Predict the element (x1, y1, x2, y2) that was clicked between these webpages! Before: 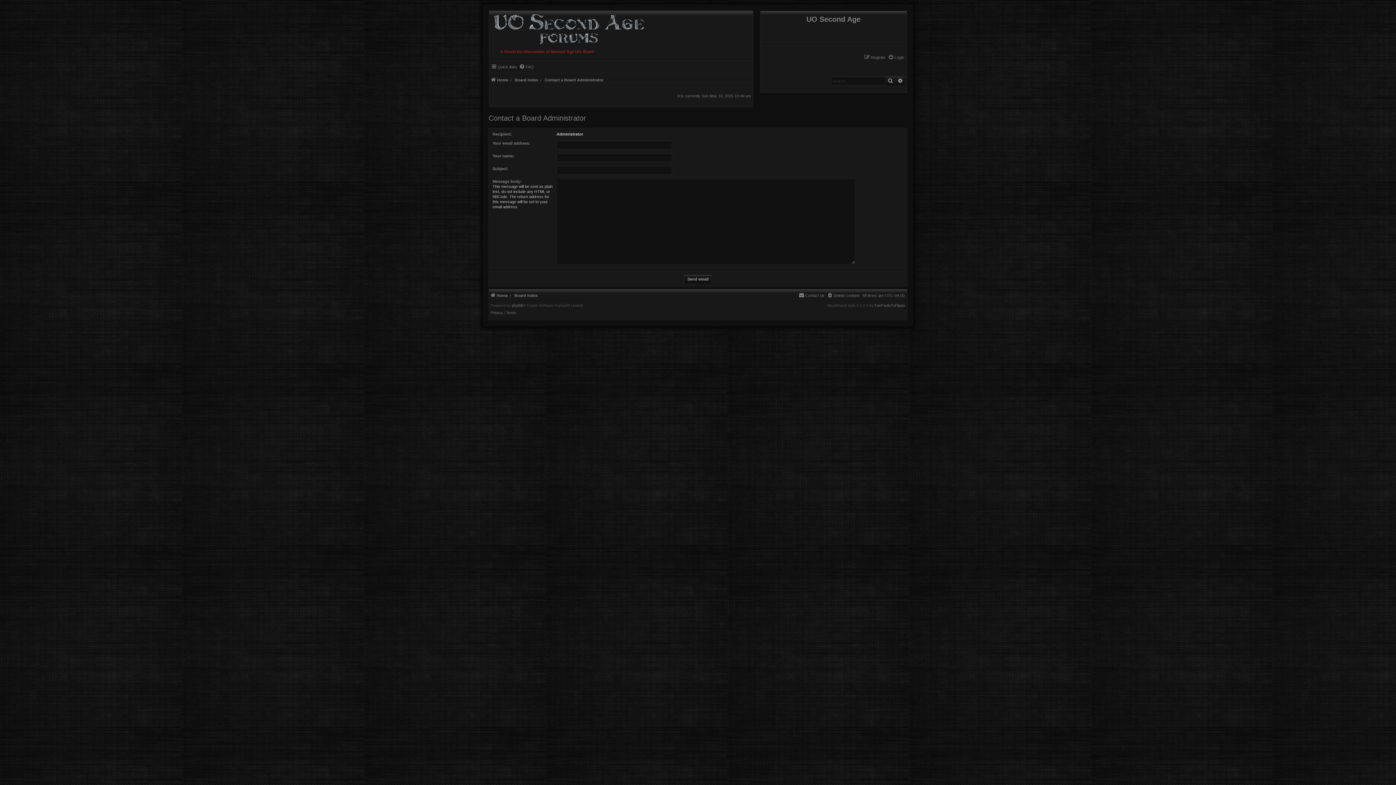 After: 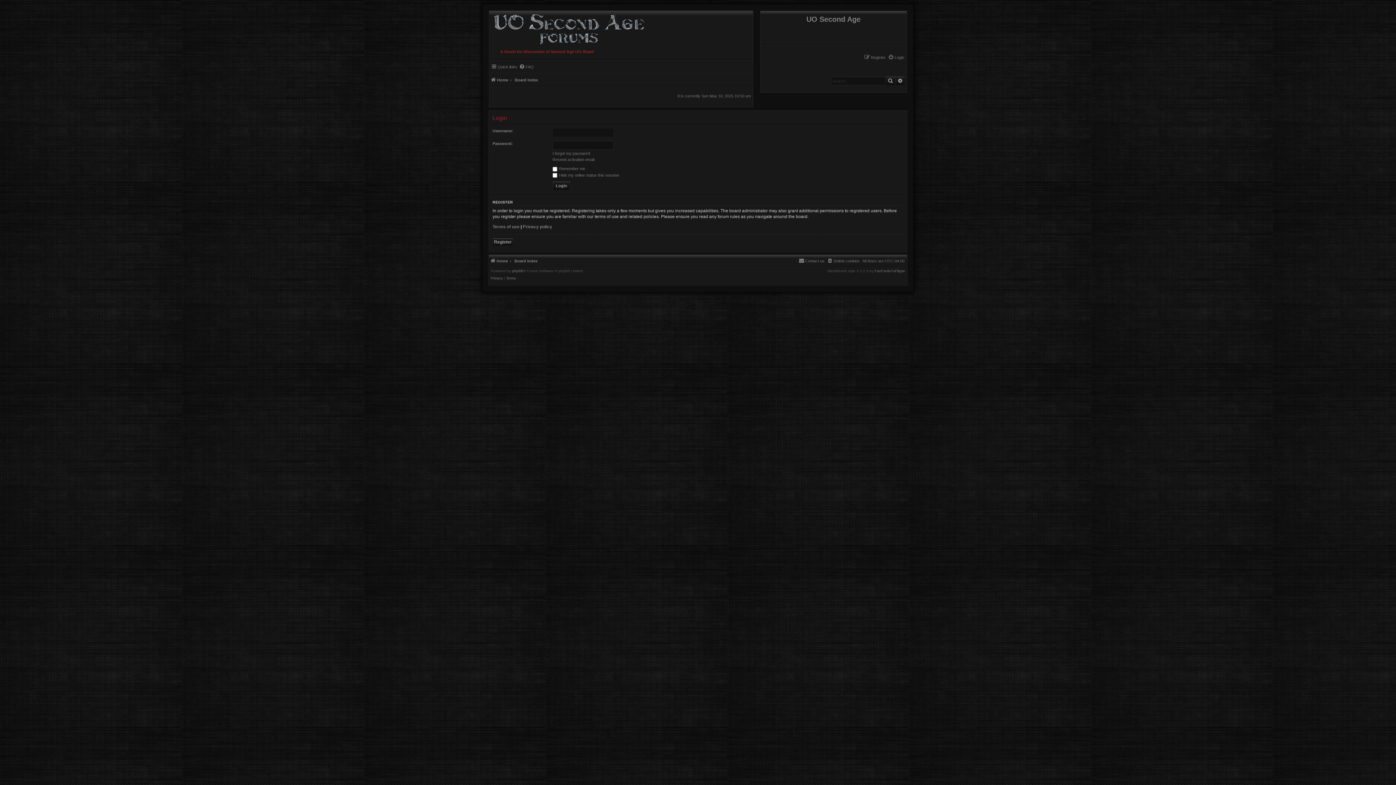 Action: label: Login bbox: (888, 53, 904, 61)